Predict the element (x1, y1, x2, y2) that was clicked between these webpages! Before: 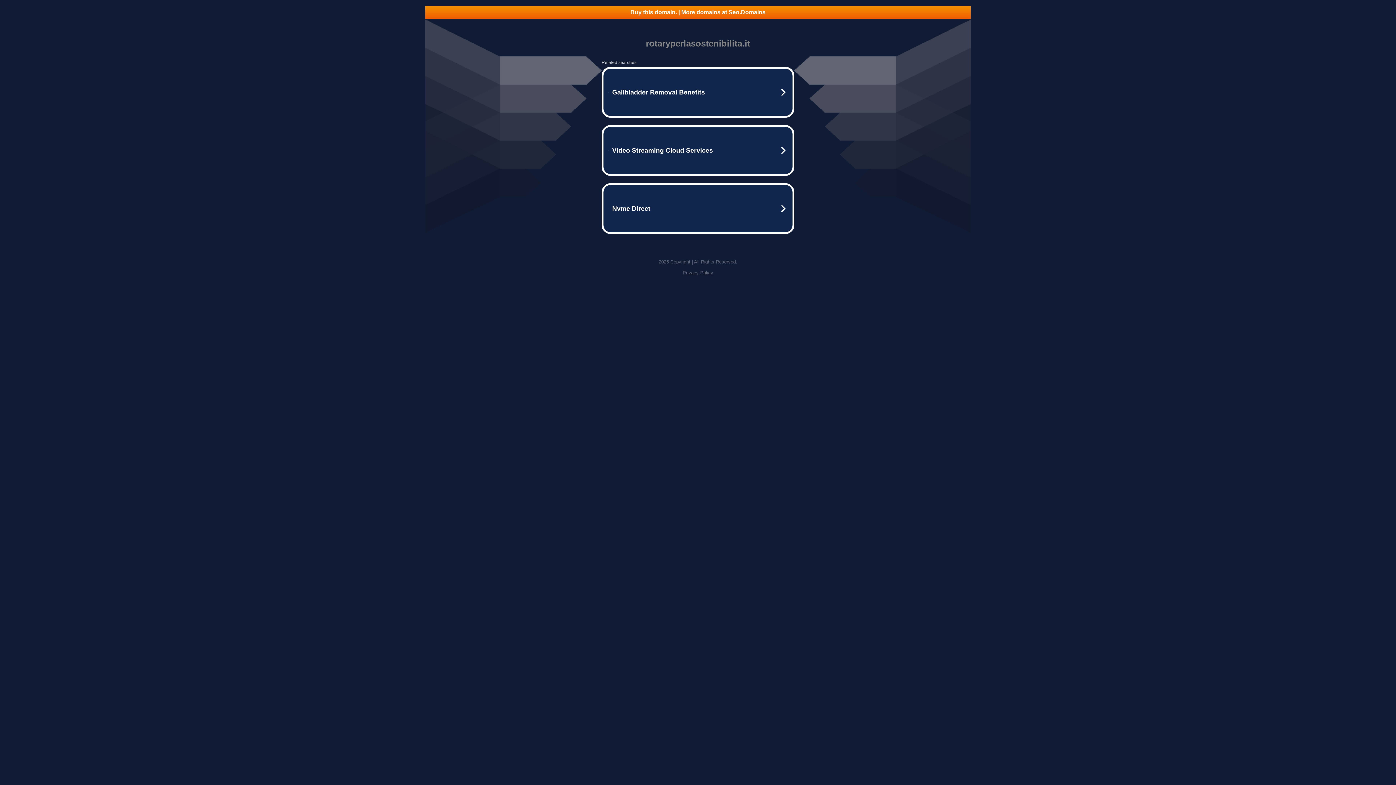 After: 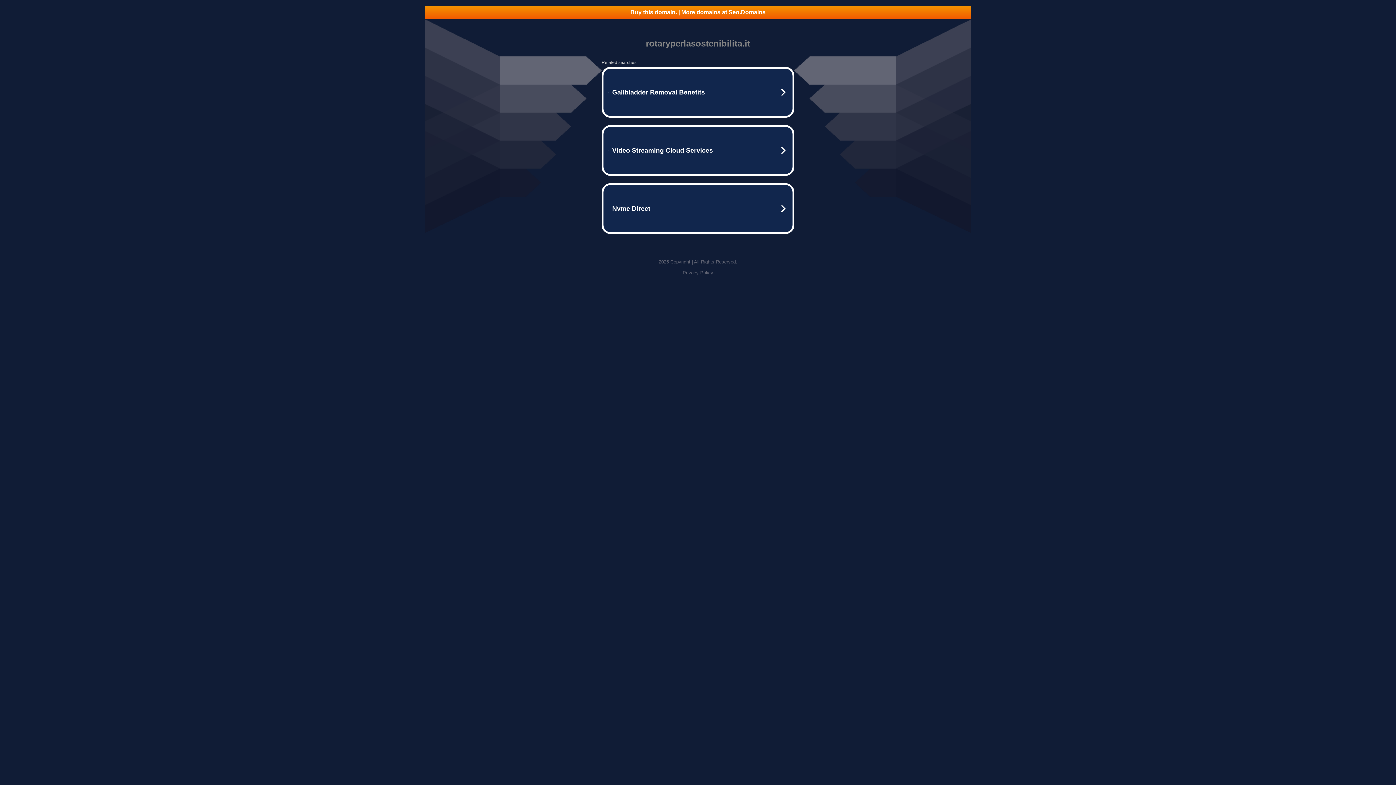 Action: label: Buy this domain. | More domains at Seo.Domains bbox: (425, 5, 970, 18)